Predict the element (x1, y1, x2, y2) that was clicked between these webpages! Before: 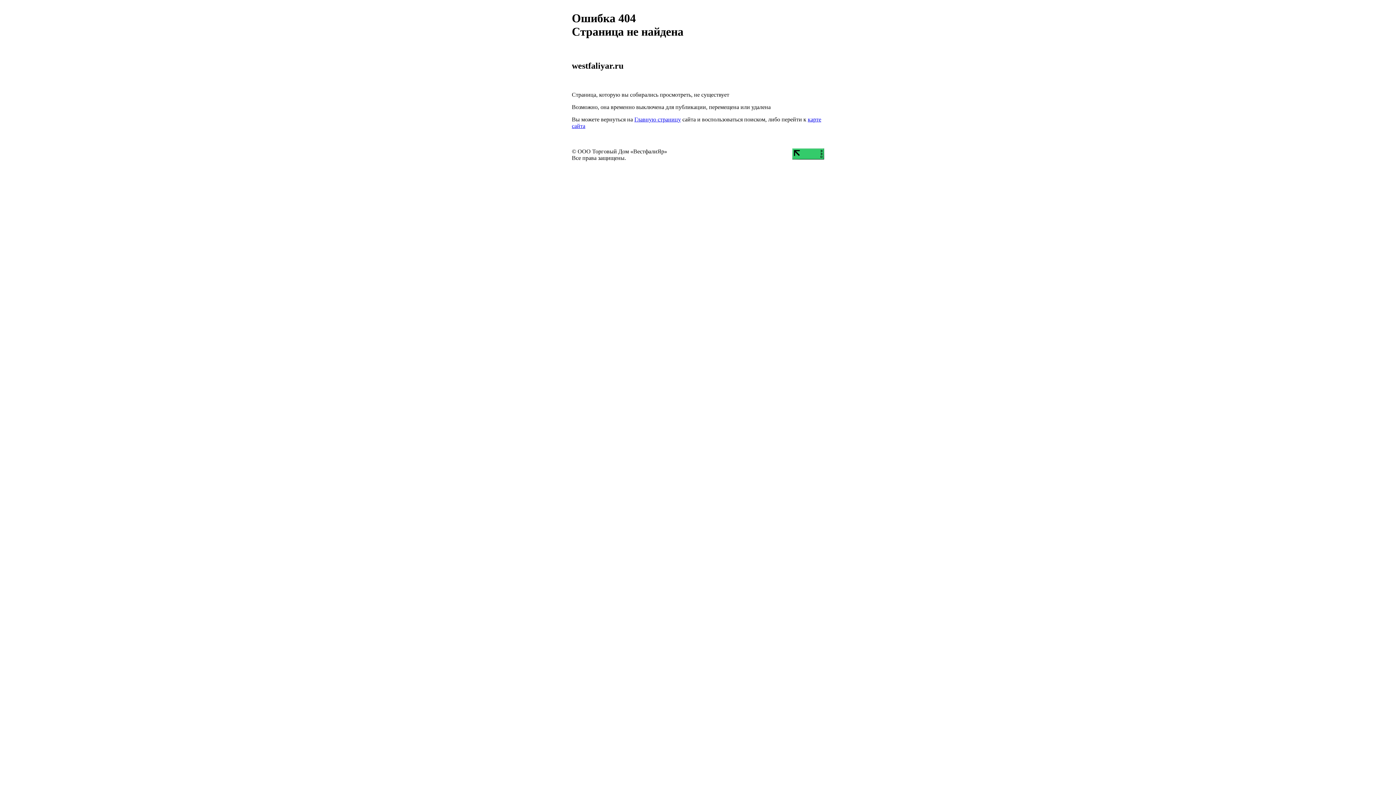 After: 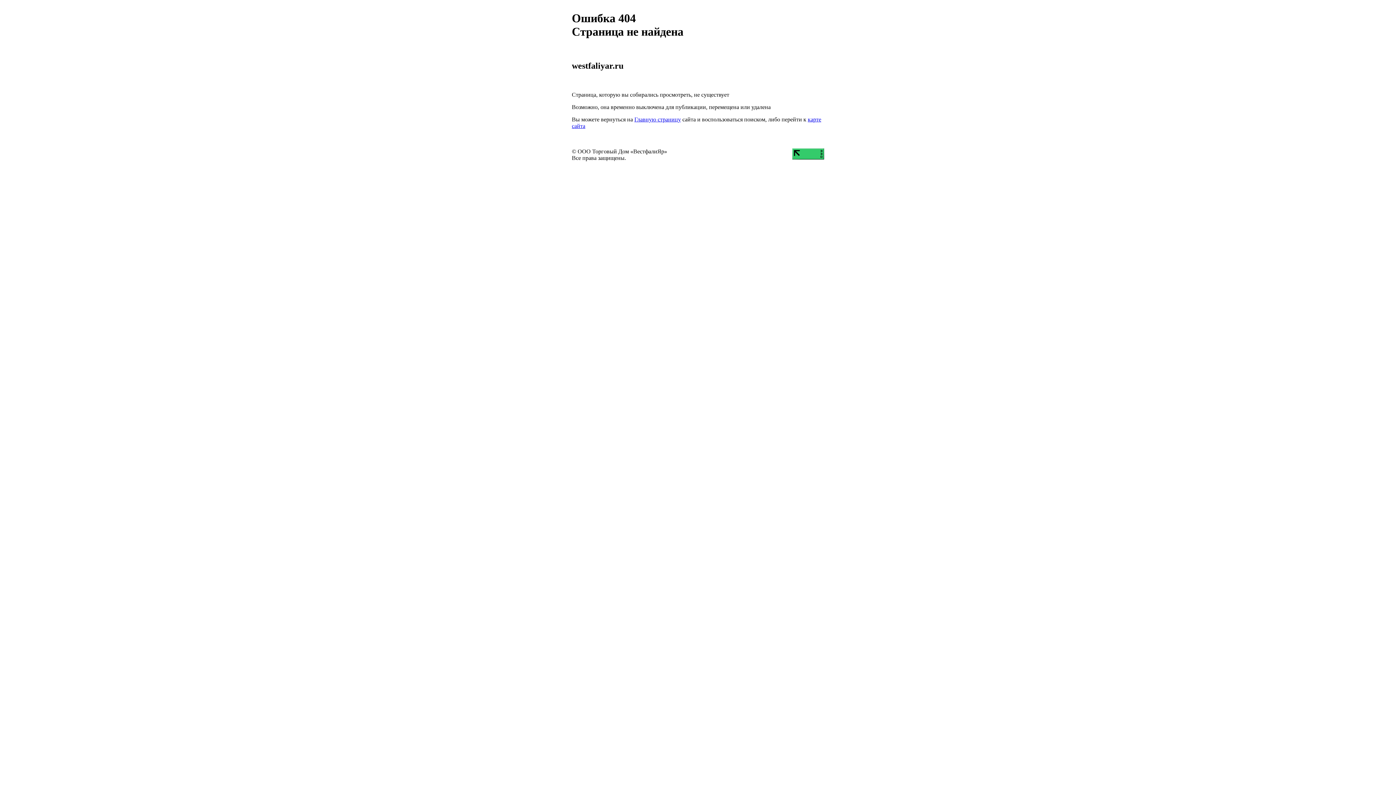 Action: bbox: (792, 154, 824, 160)